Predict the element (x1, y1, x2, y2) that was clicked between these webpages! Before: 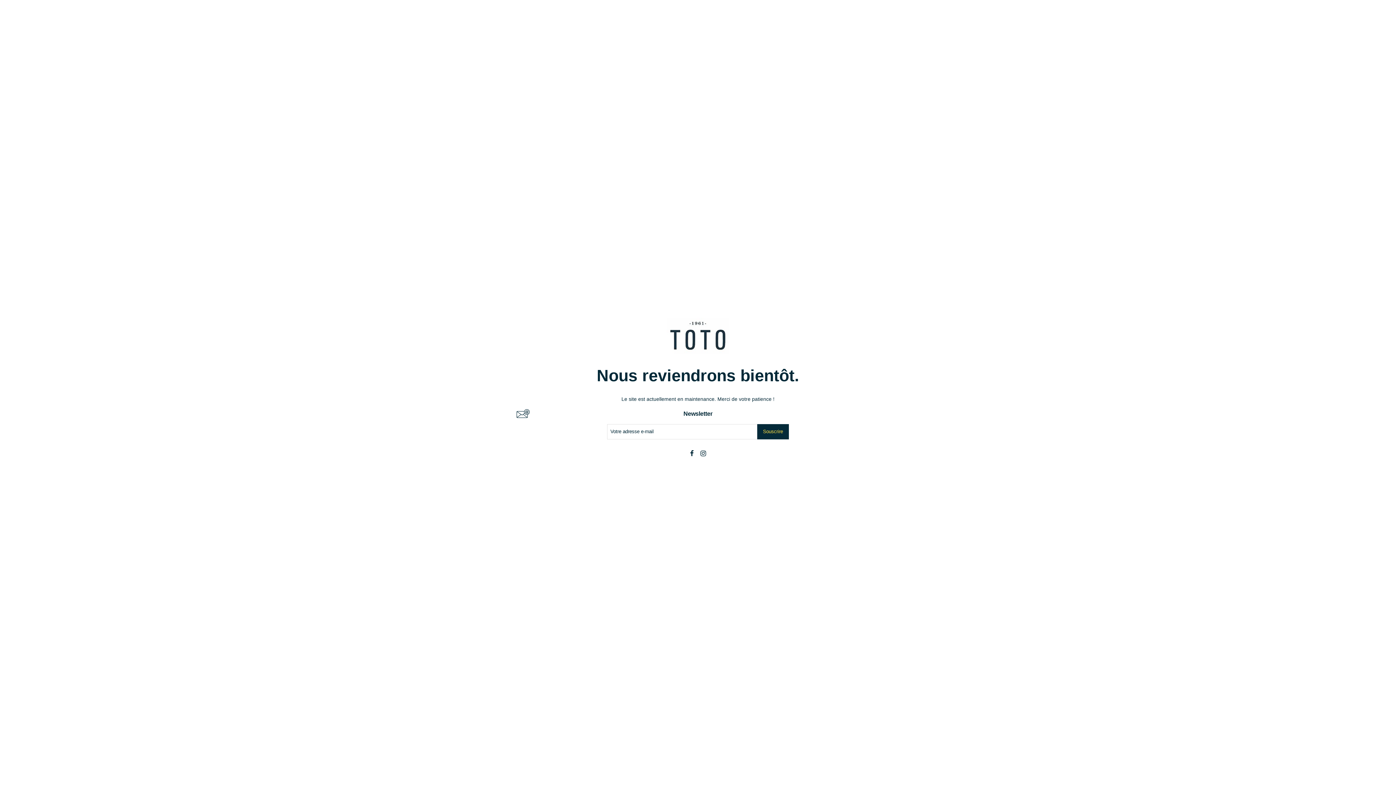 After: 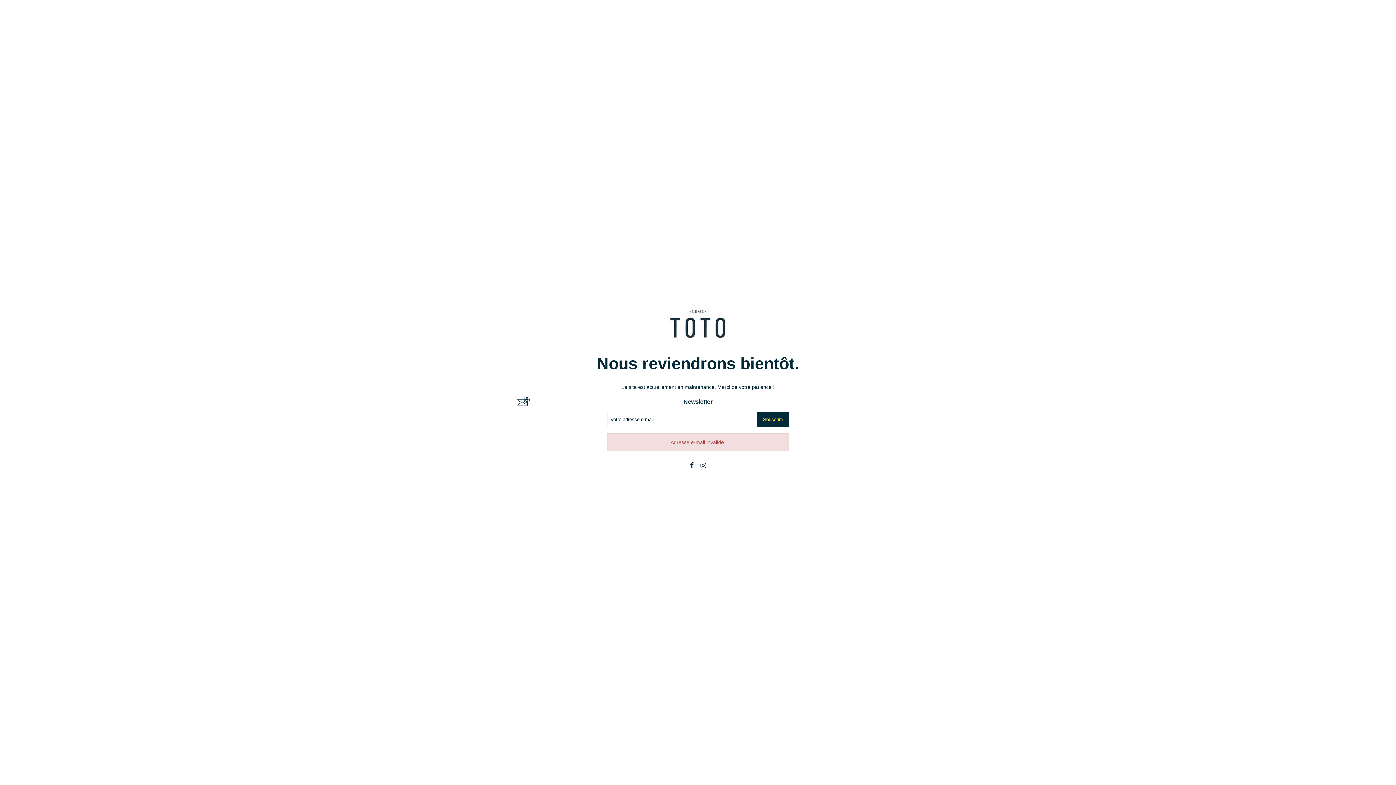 Action: bbox: (757, 424, 789, 439) label: Souscrire